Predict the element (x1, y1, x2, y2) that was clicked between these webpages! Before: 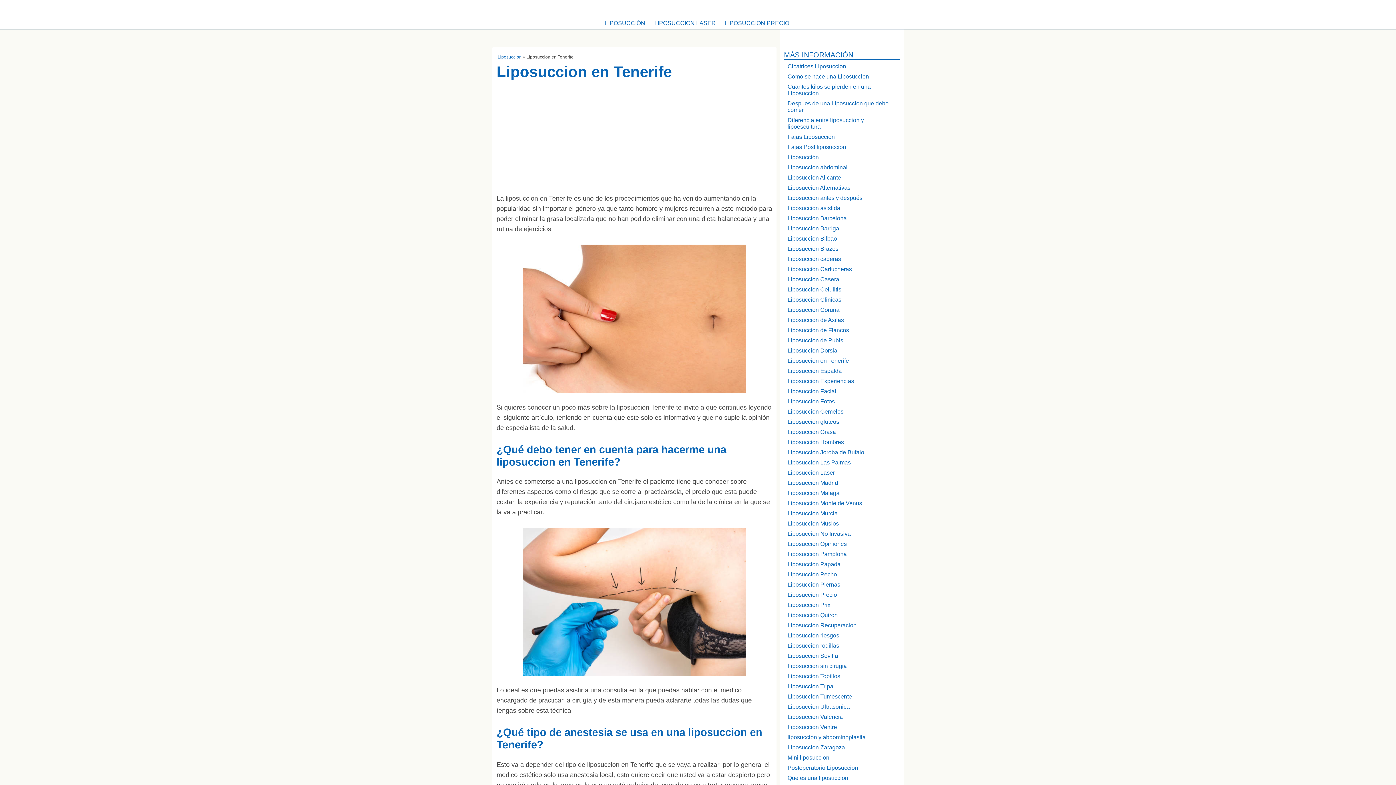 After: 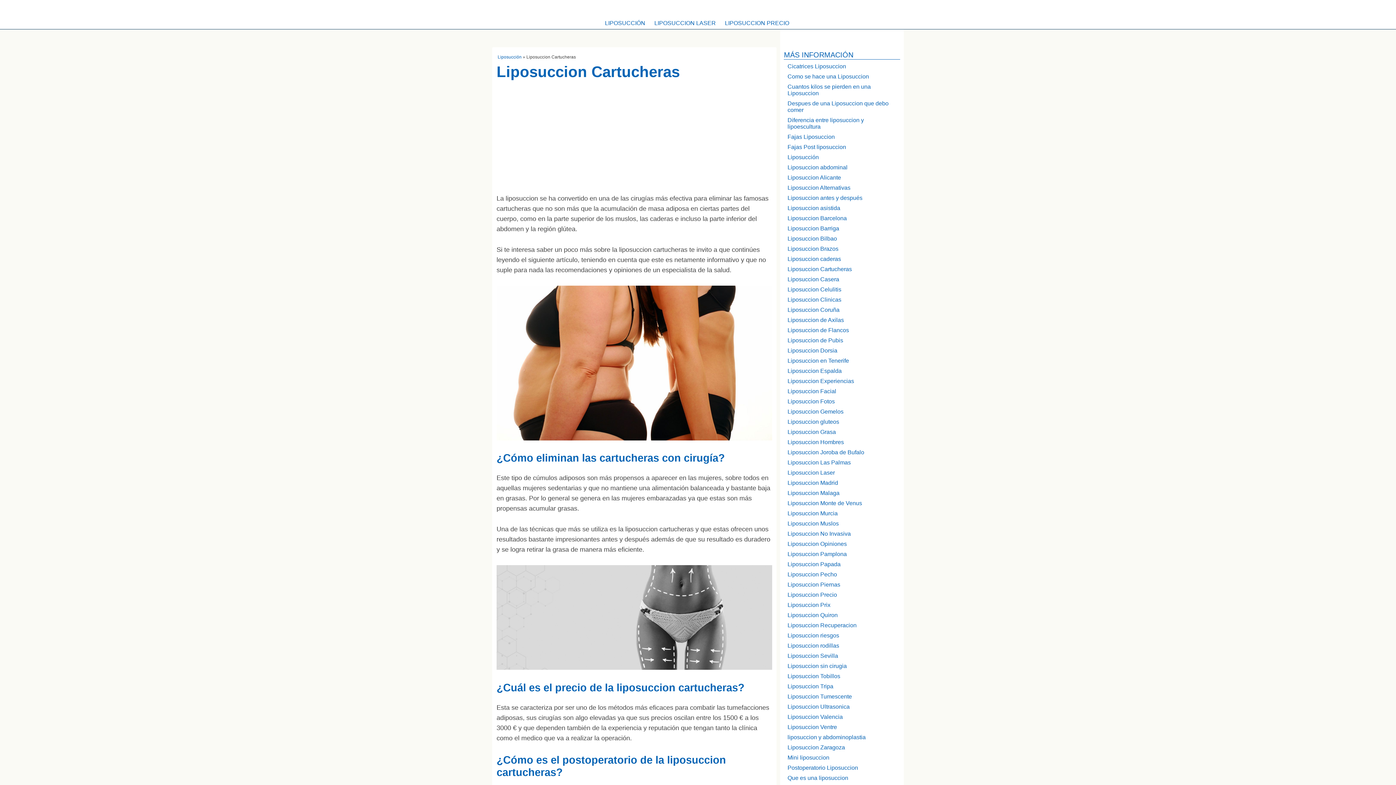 Action: bbox: (780, 266, 903, 276) label: Liposuccion Cartucheras